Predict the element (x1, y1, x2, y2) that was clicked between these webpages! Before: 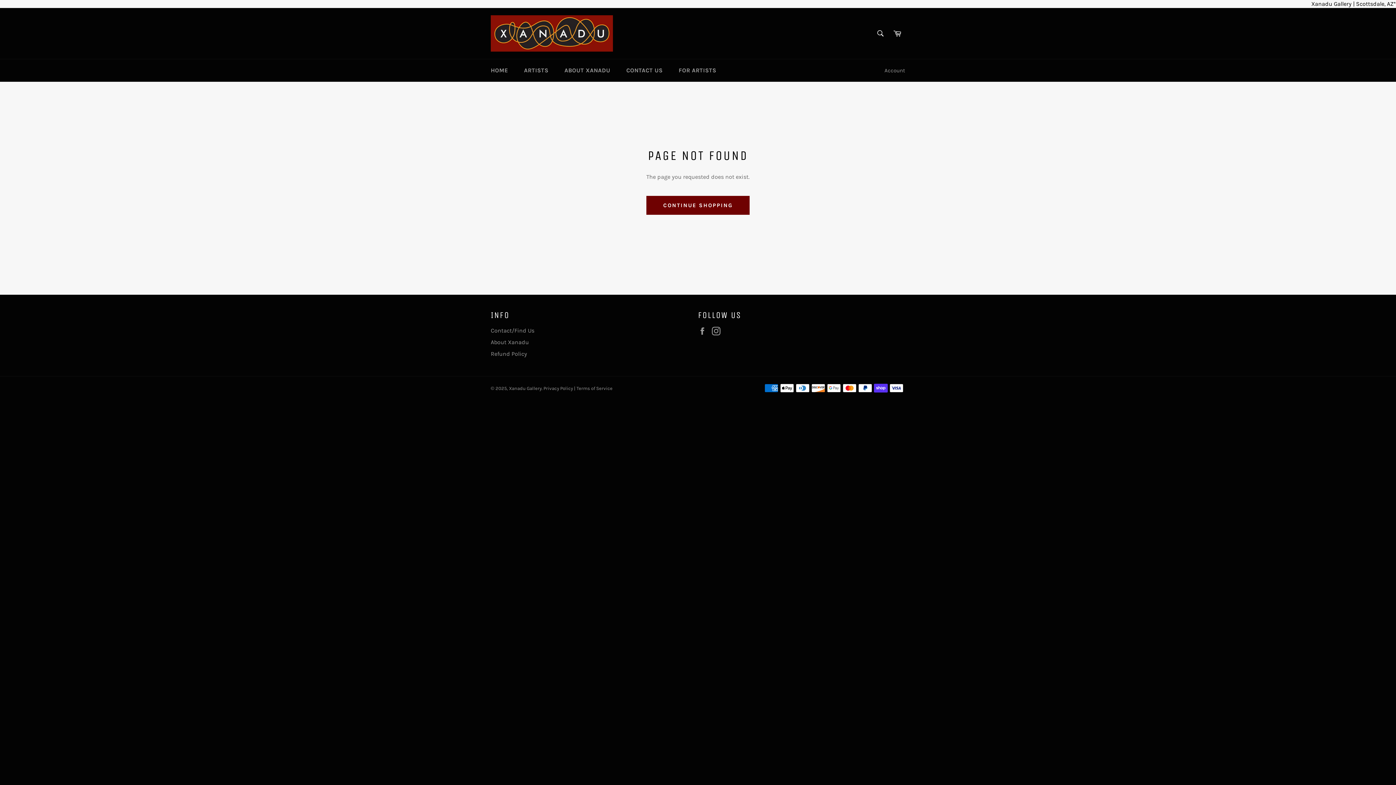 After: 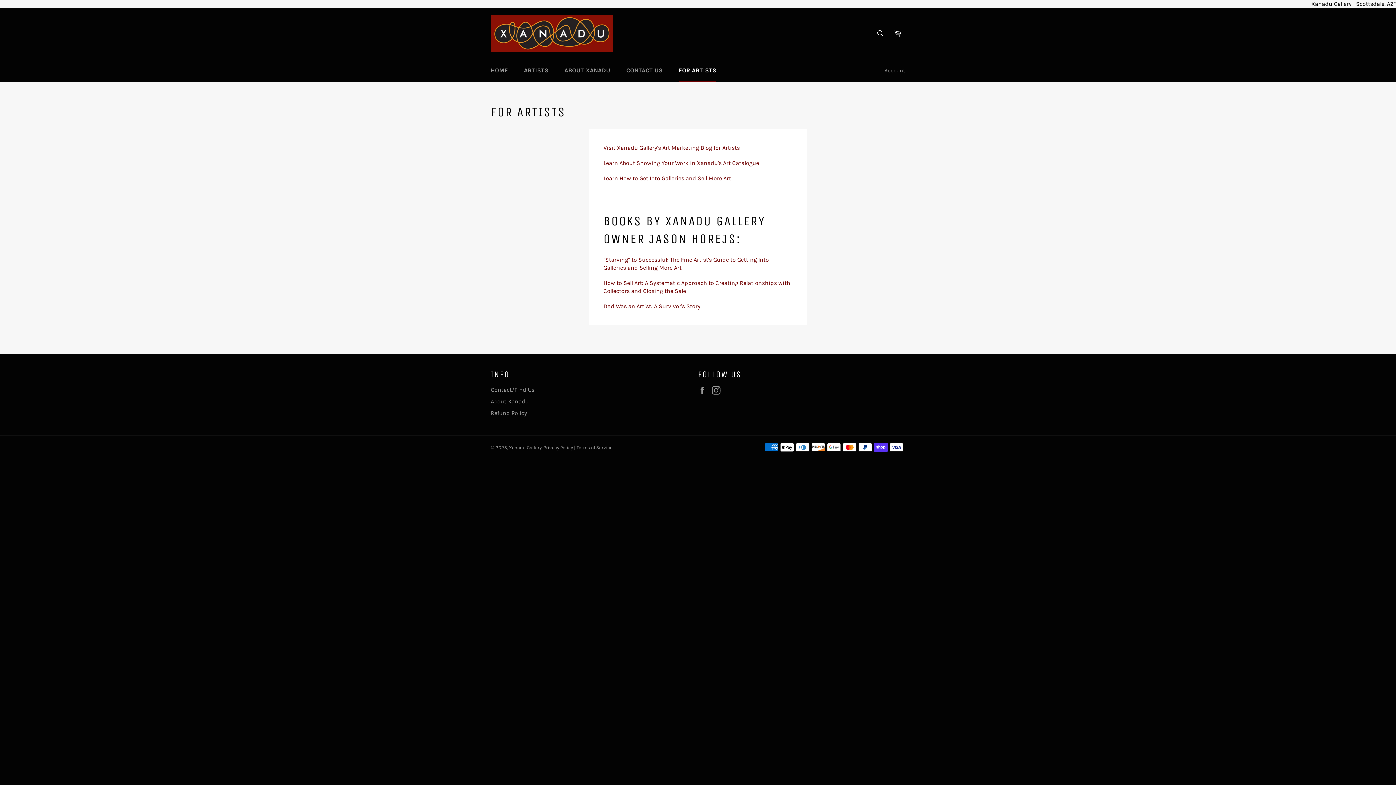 Action: label: FOR ARTISTS bbox: (671, 59, 723, 81)